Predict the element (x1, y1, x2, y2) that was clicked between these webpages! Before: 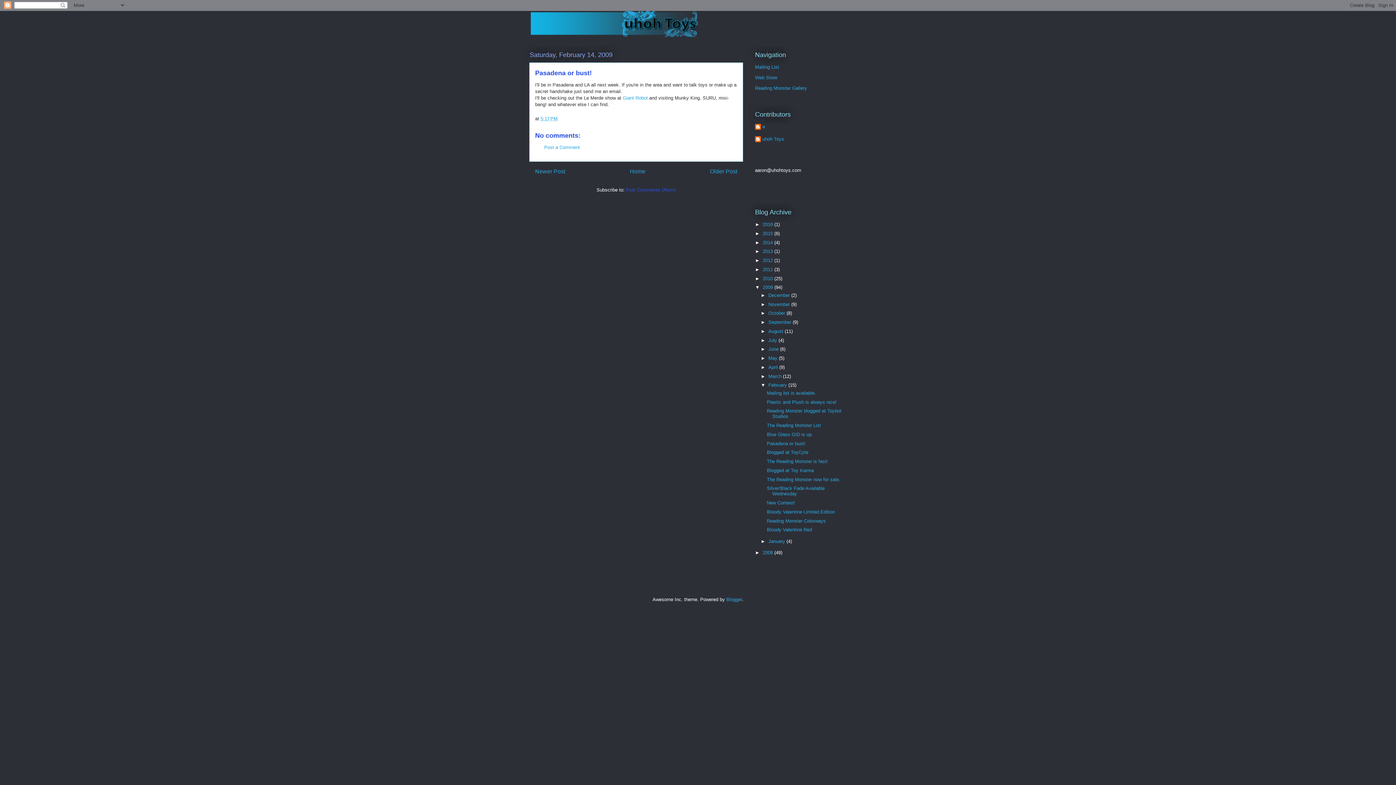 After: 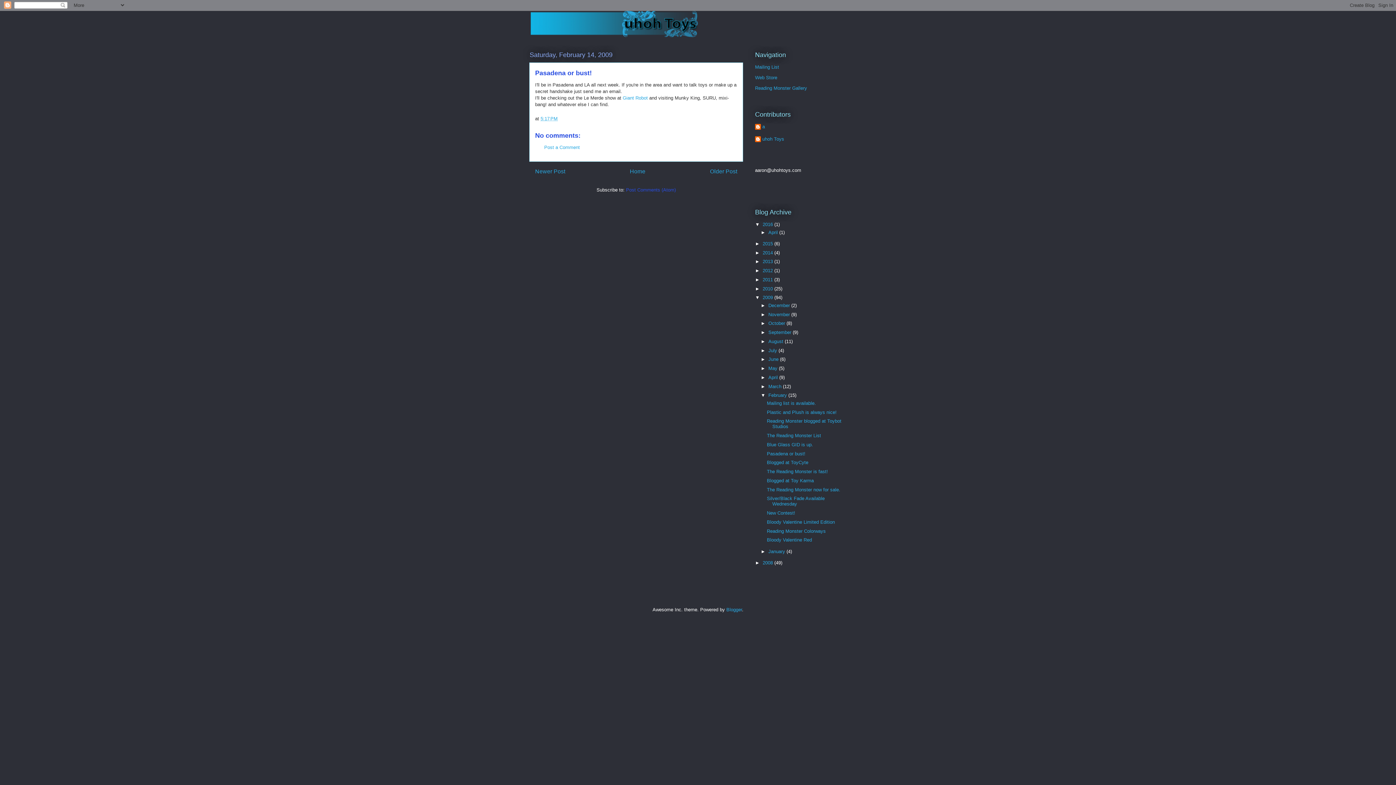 Action: label: ►   bbox: (755, 221, 762, 227)